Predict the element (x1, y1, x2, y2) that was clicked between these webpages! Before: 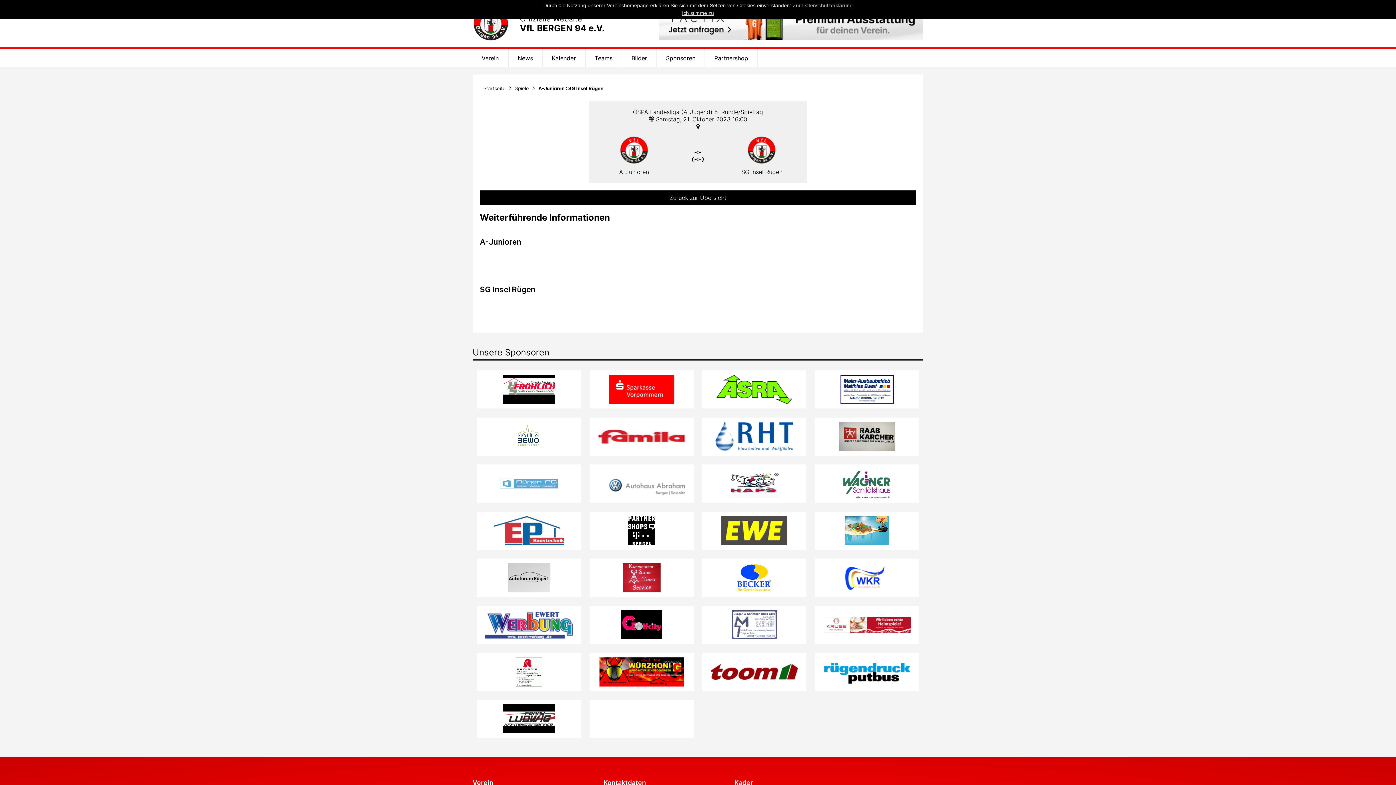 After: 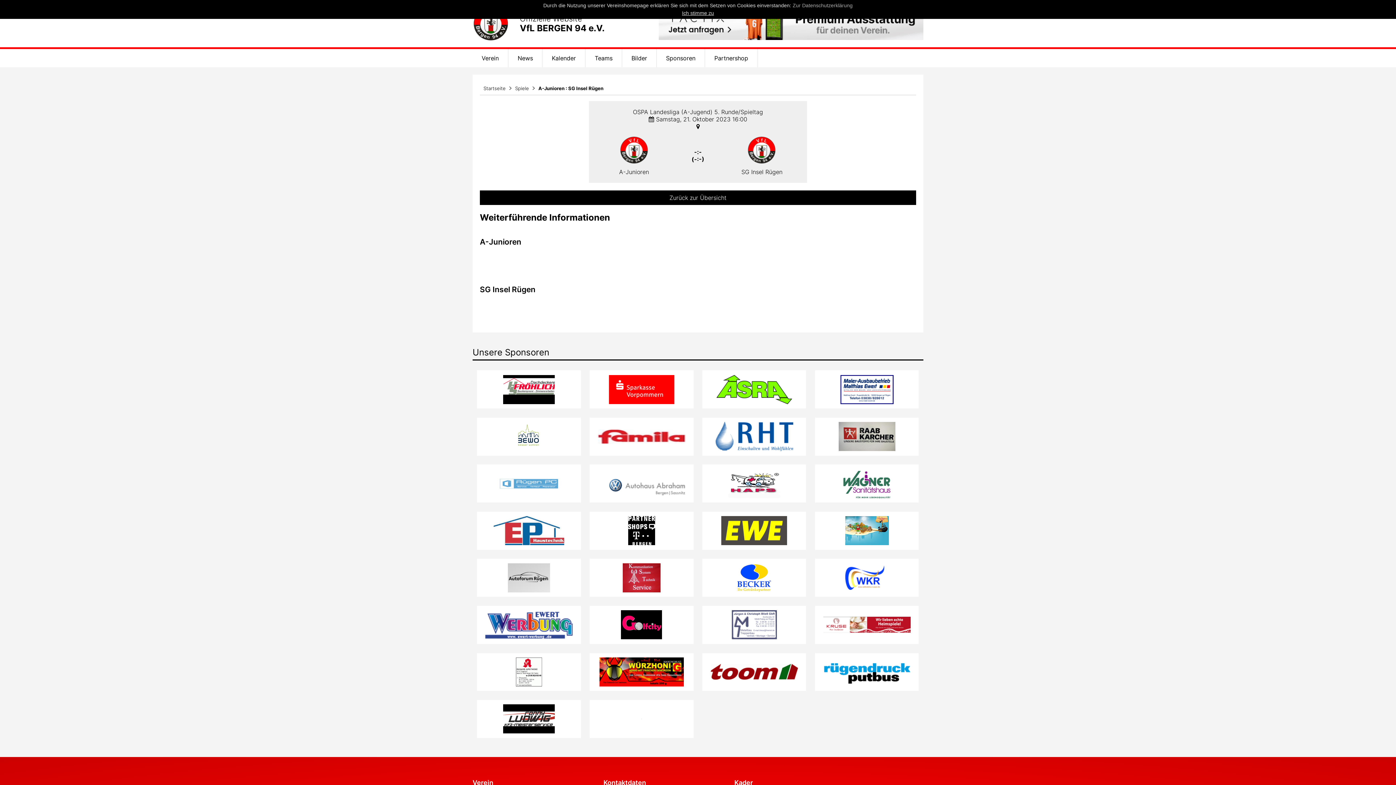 Action: bbox: (823, 565, 910, 590)